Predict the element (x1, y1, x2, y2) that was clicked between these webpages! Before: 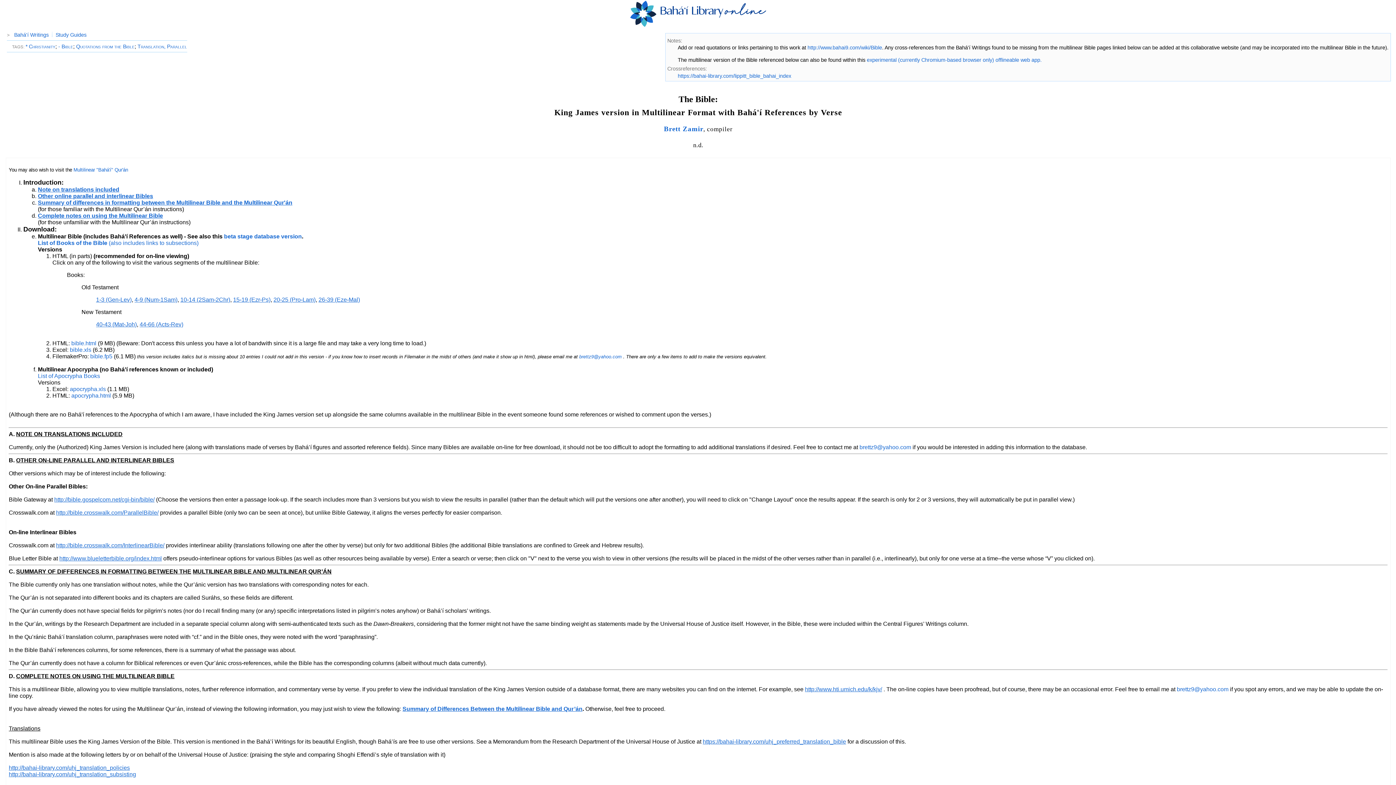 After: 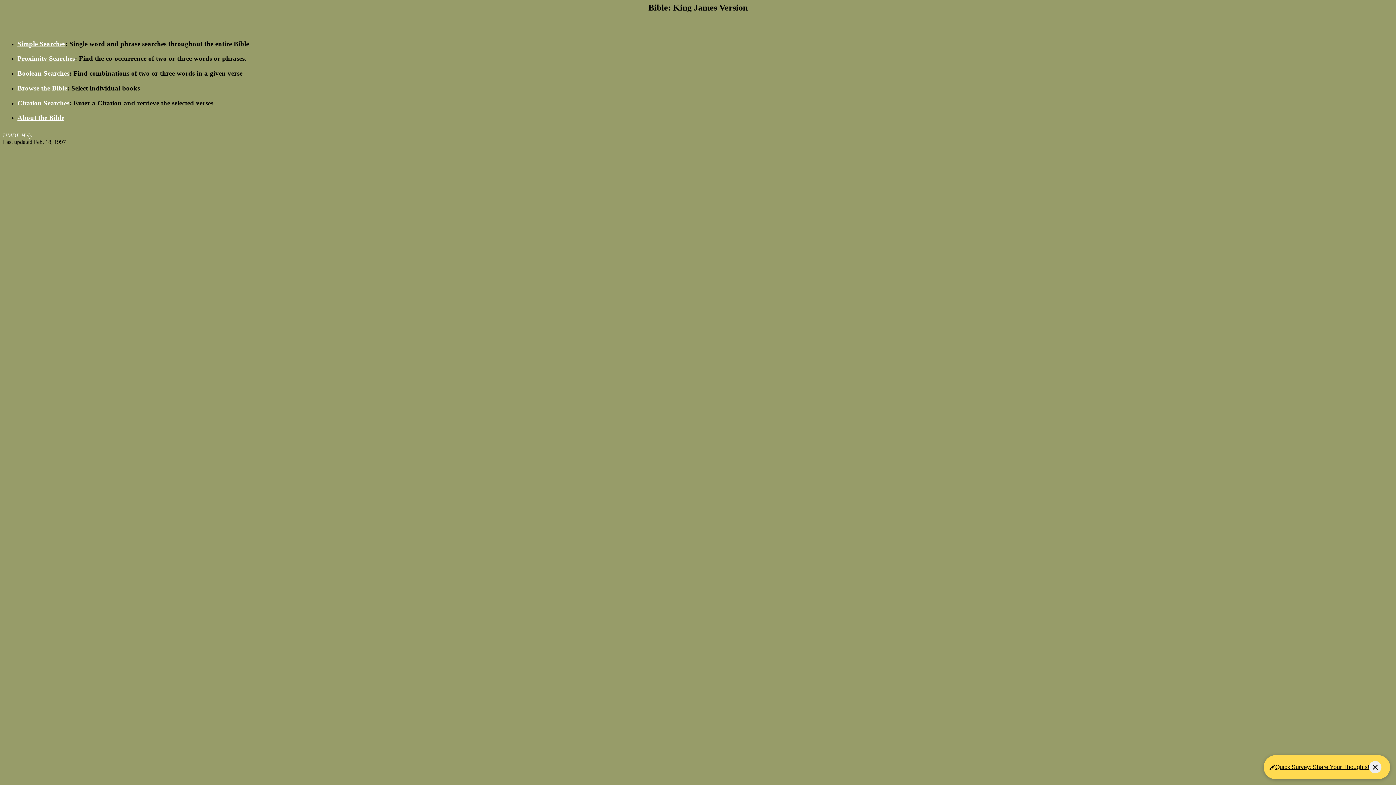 Action: bbox: (805, 686, 882, 692) label: http://www.hti.umich.edu/k/kjv/